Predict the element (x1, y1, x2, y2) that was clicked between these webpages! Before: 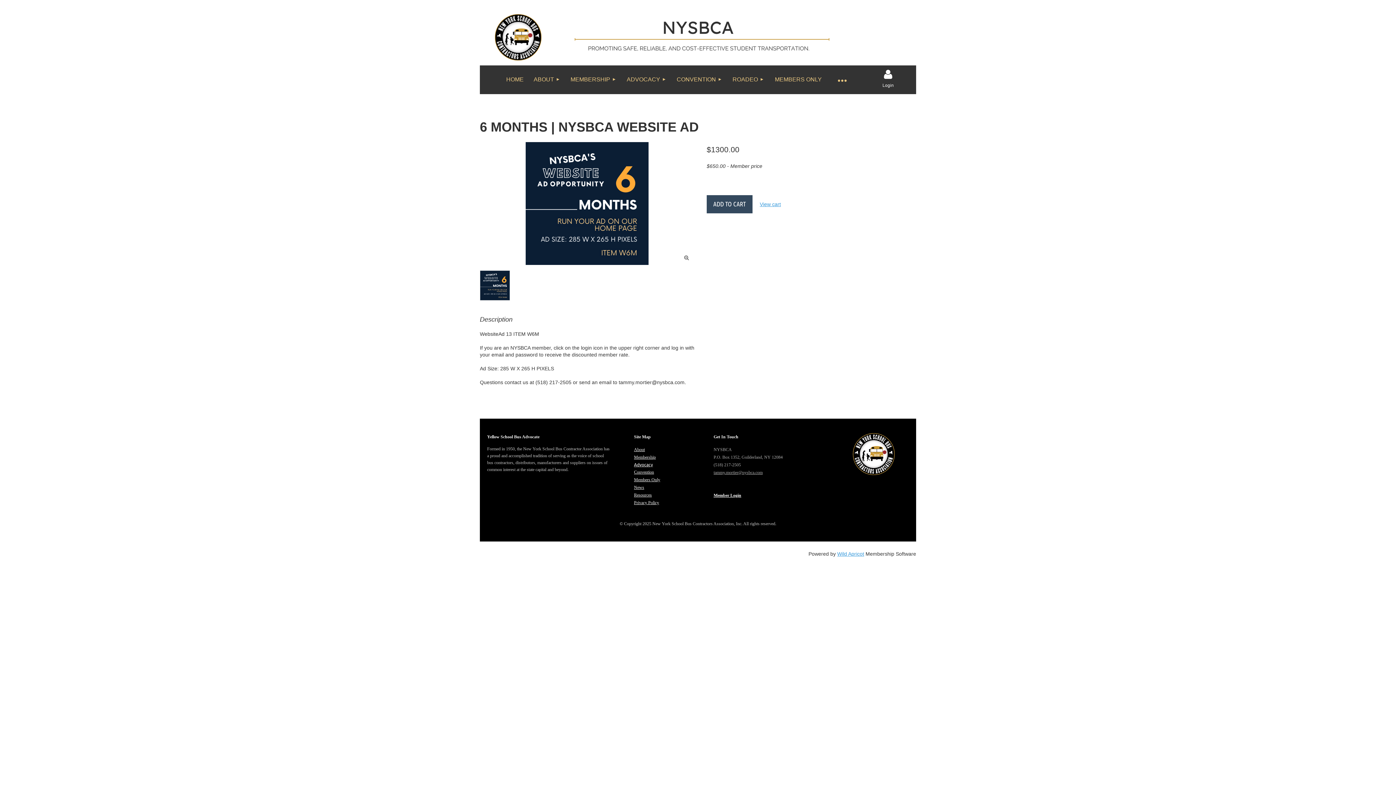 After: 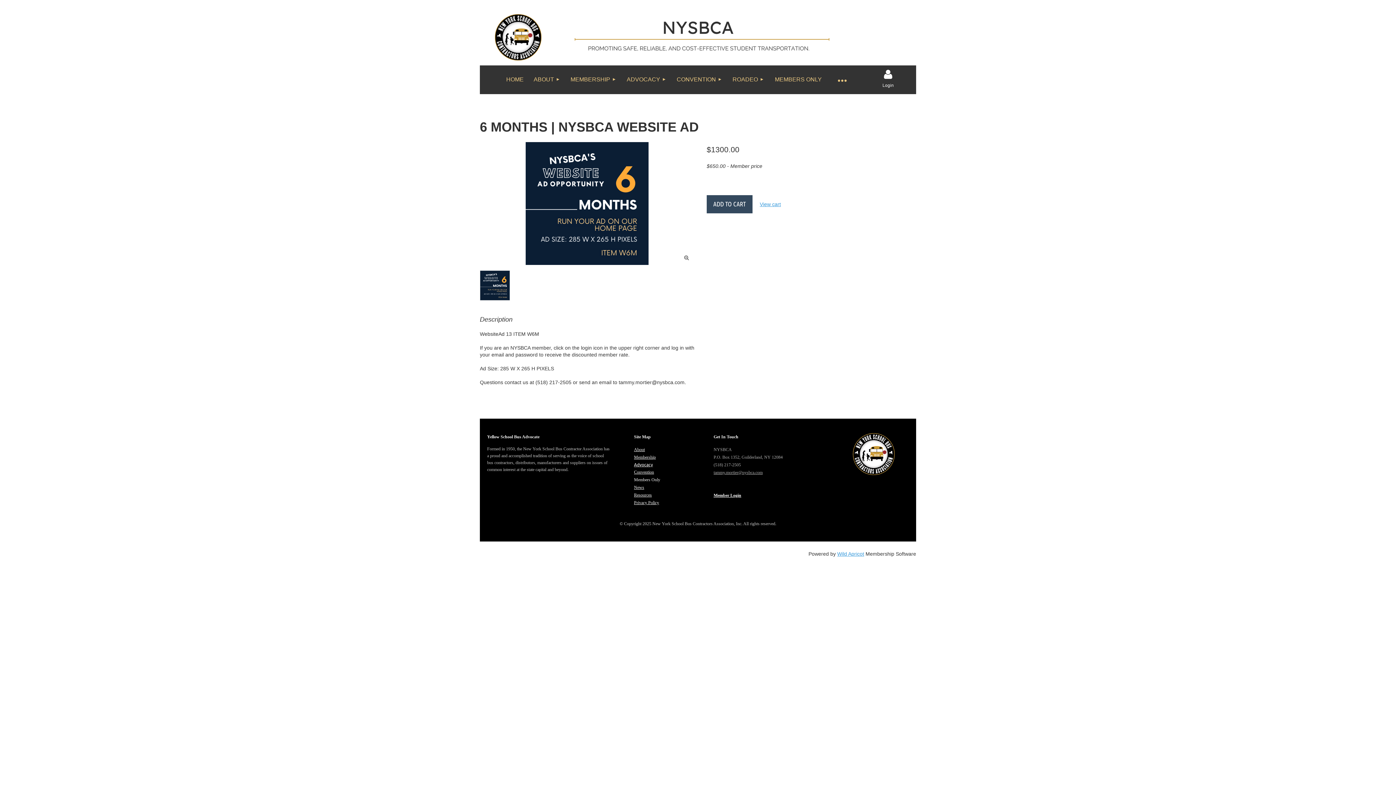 Action: bbox: (634, 474, 660, 482) label: Members Only